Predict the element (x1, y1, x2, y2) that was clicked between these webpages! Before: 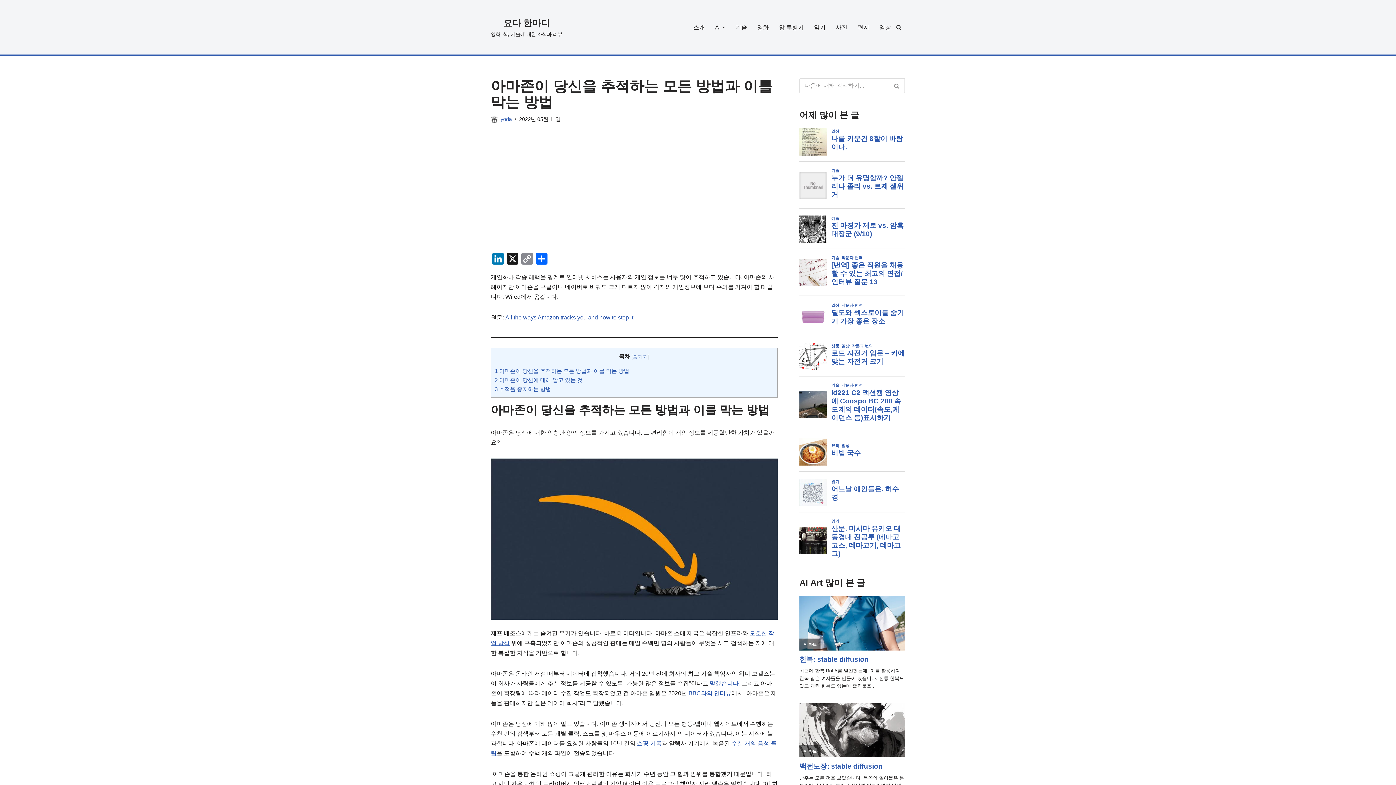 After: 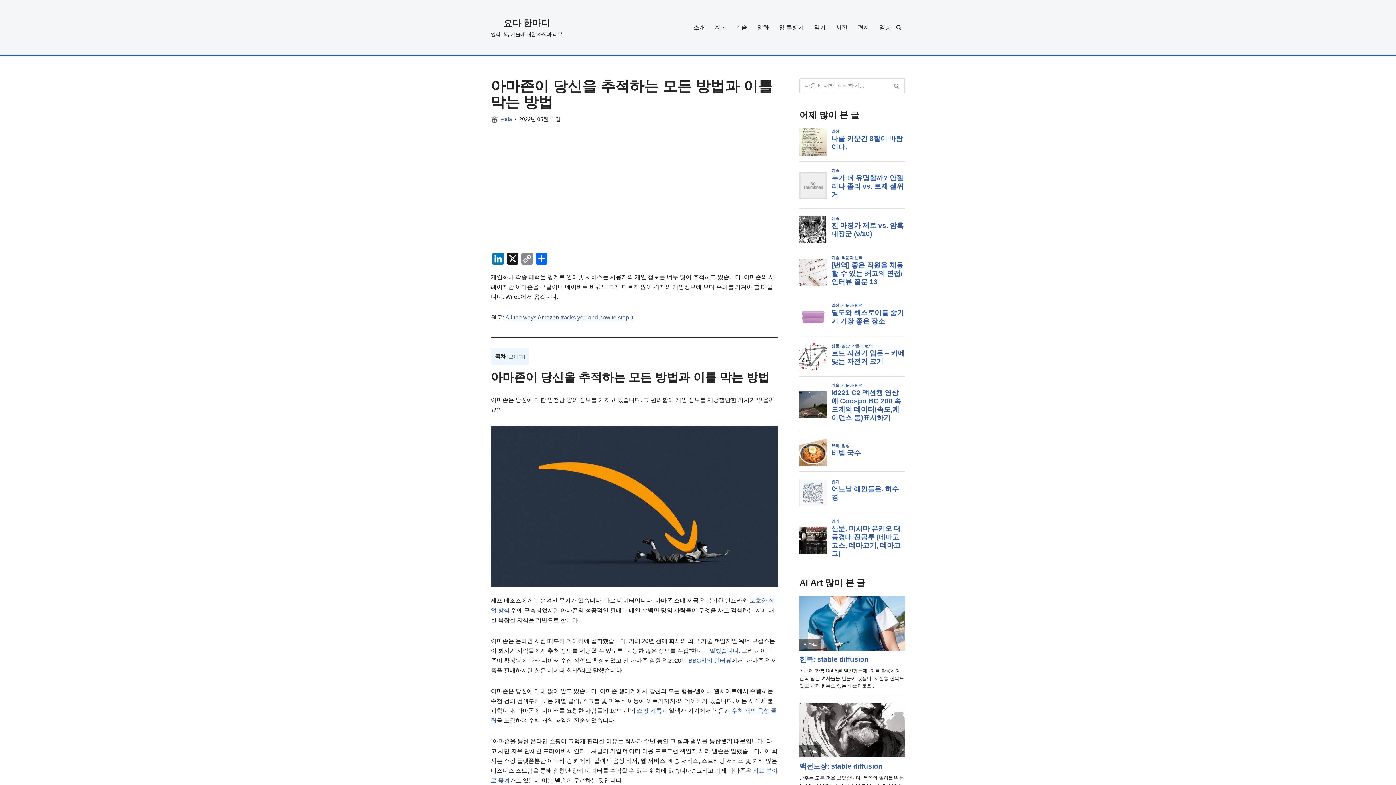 Action: label: 숨기기 bbox: (632, 354, 648, 359)